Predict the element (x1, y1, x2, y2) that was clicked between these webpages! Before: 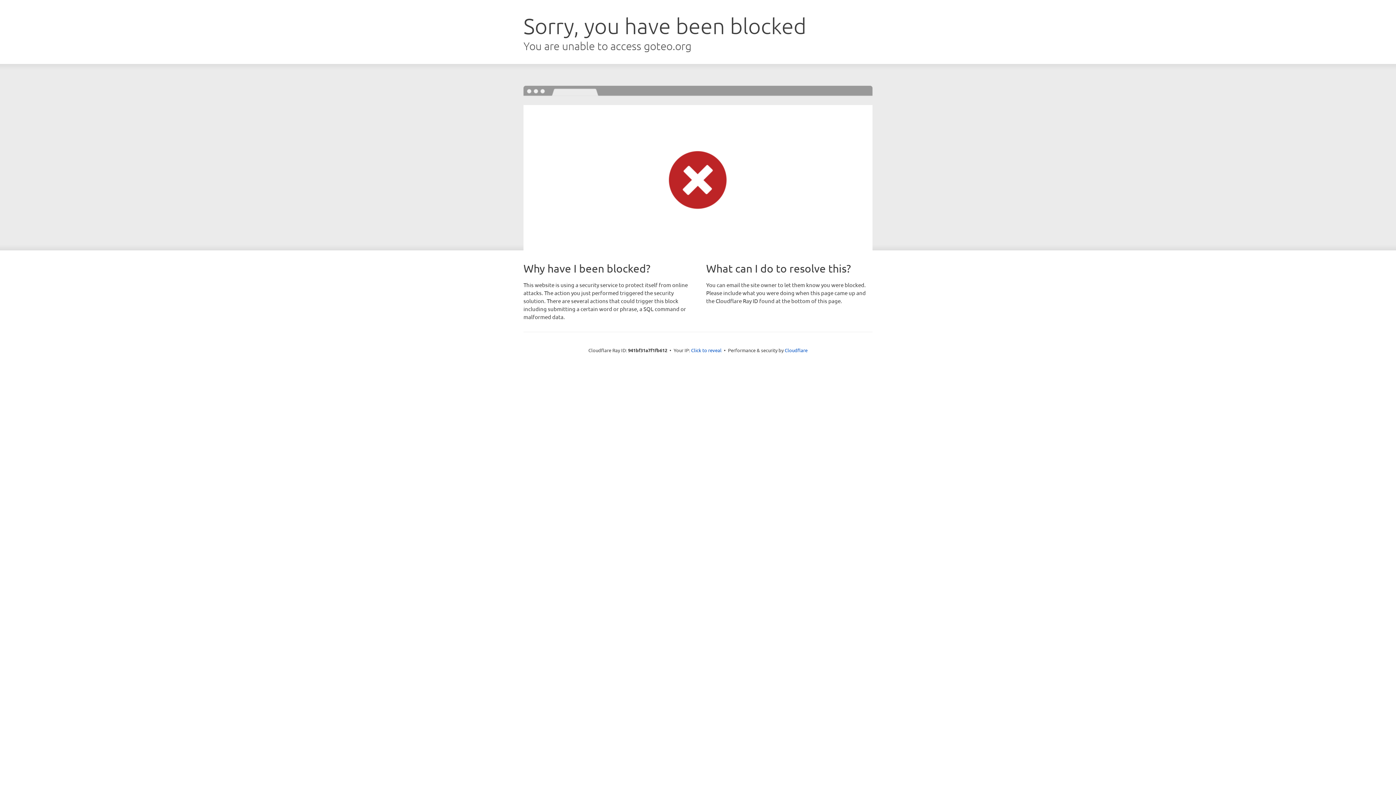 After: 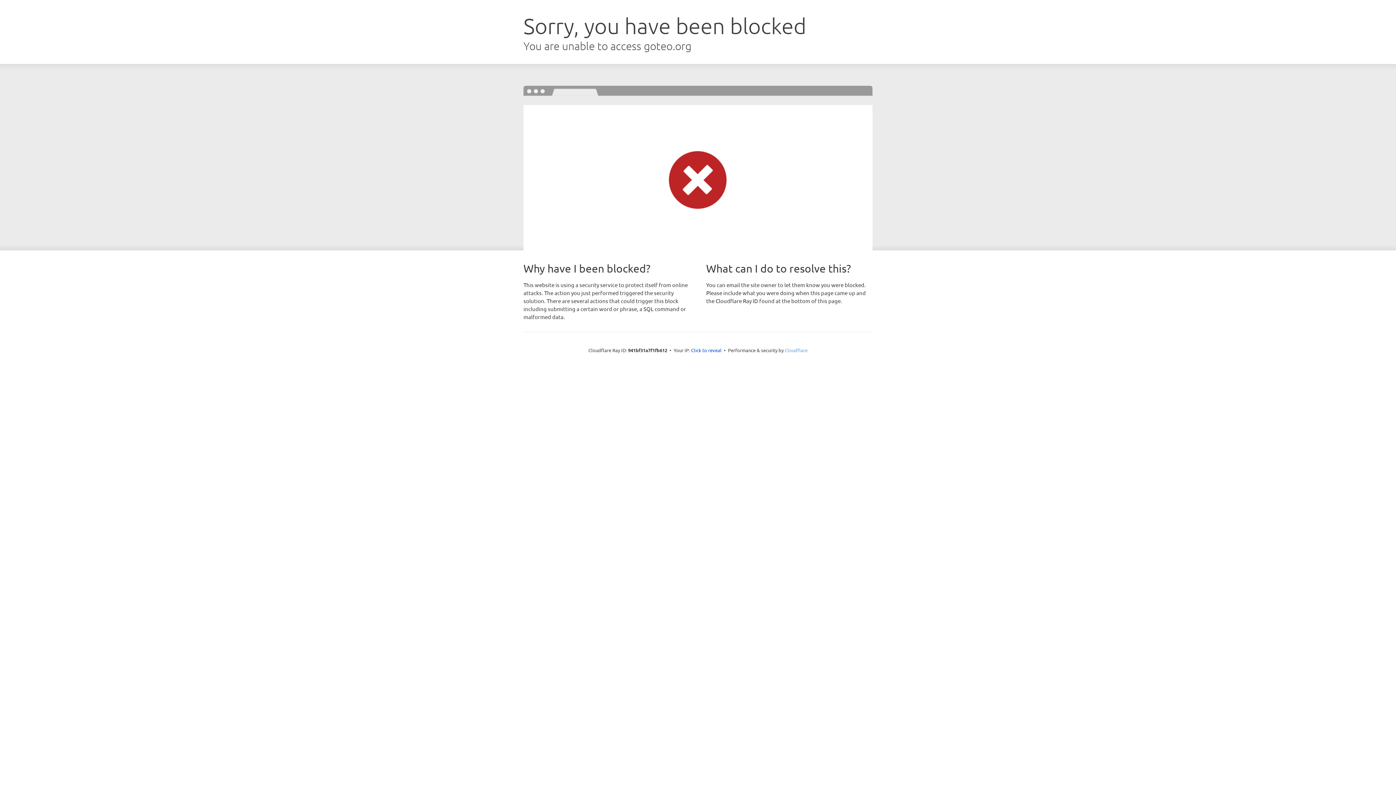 Action: bbox: (784, 347, 807, 353) label: Cloudflare